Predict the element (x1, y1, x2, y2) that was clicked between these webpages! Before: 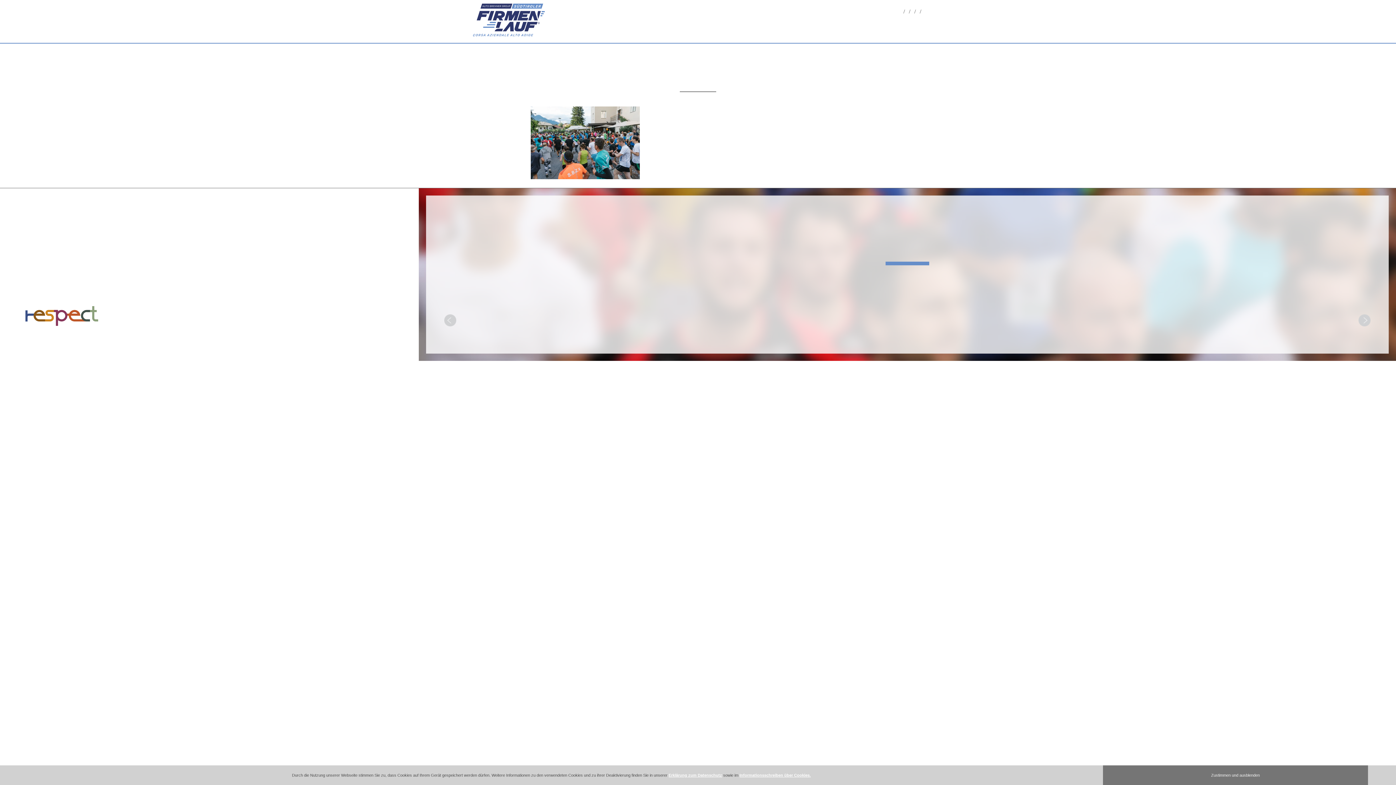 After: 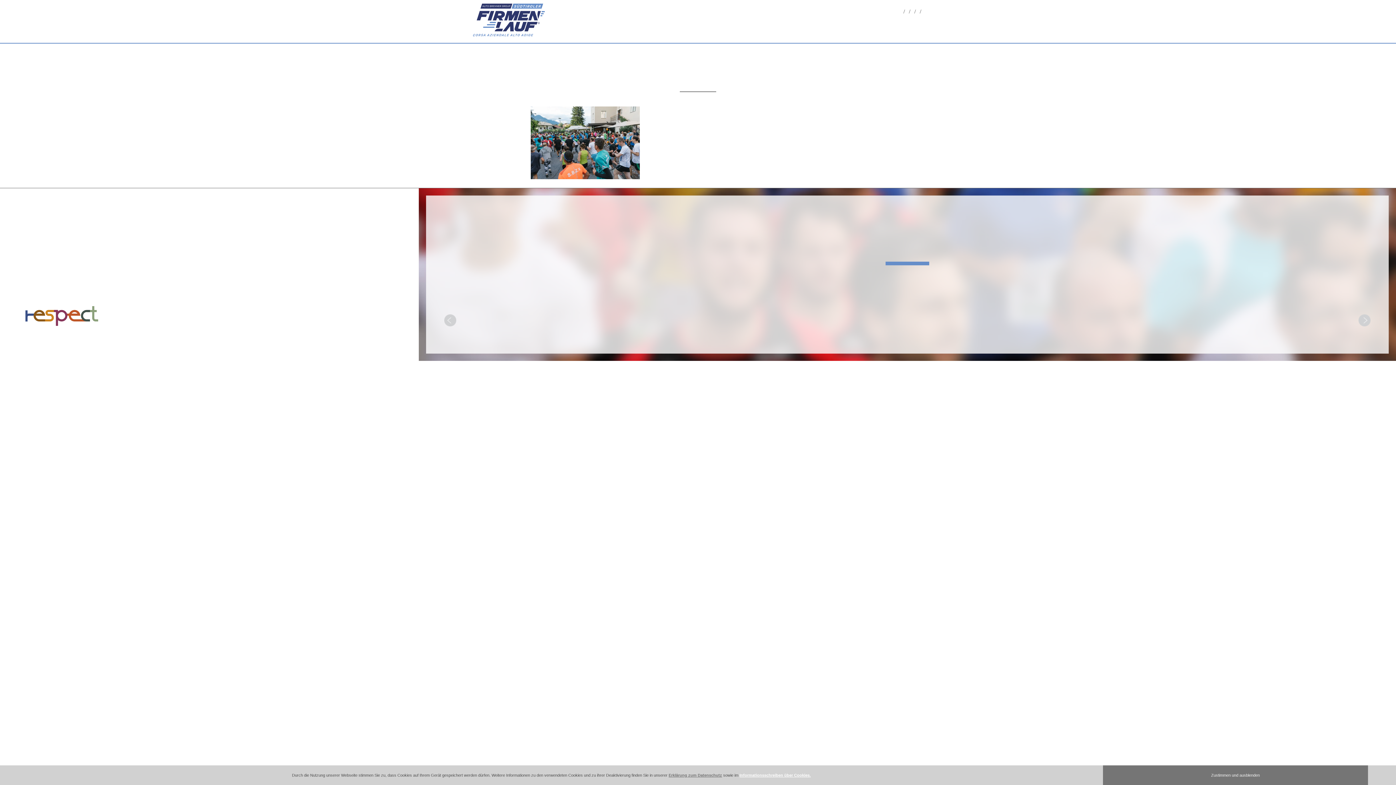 Action: bbox: (668, 773, 722, 777) label: Erklärung zum Datenschutz